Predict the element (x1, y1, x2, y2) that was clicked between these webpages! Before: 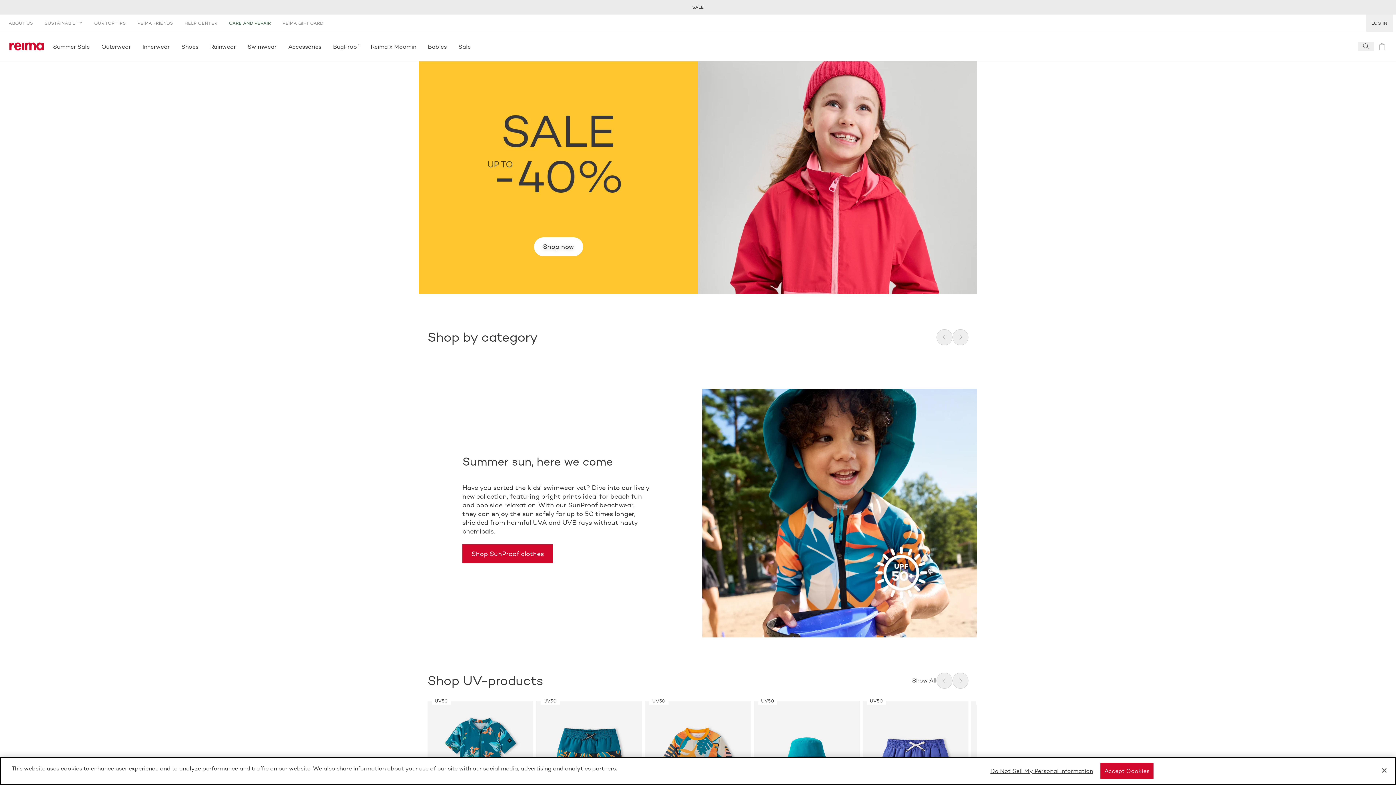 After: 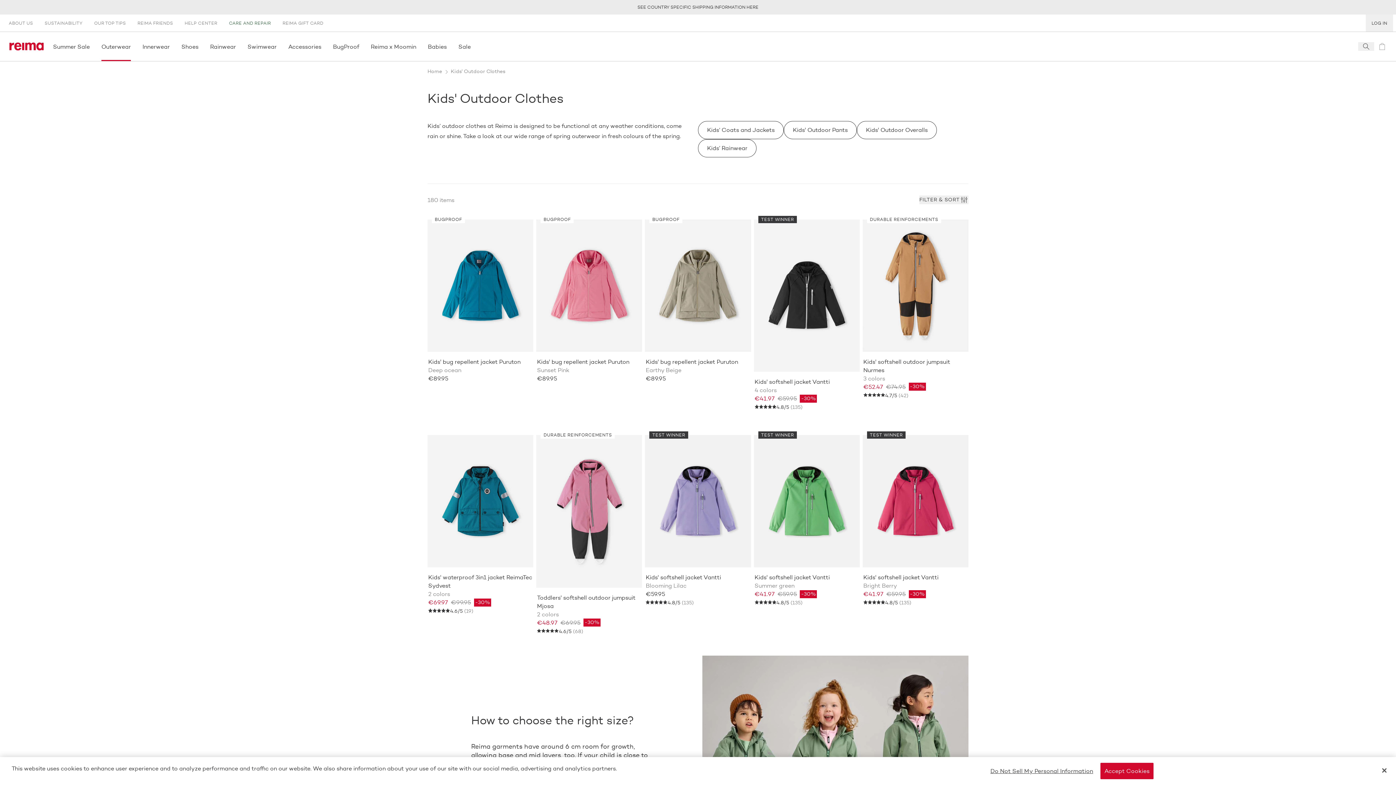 Action: label: Outerwear bbox: (95, 32, 136, 60)